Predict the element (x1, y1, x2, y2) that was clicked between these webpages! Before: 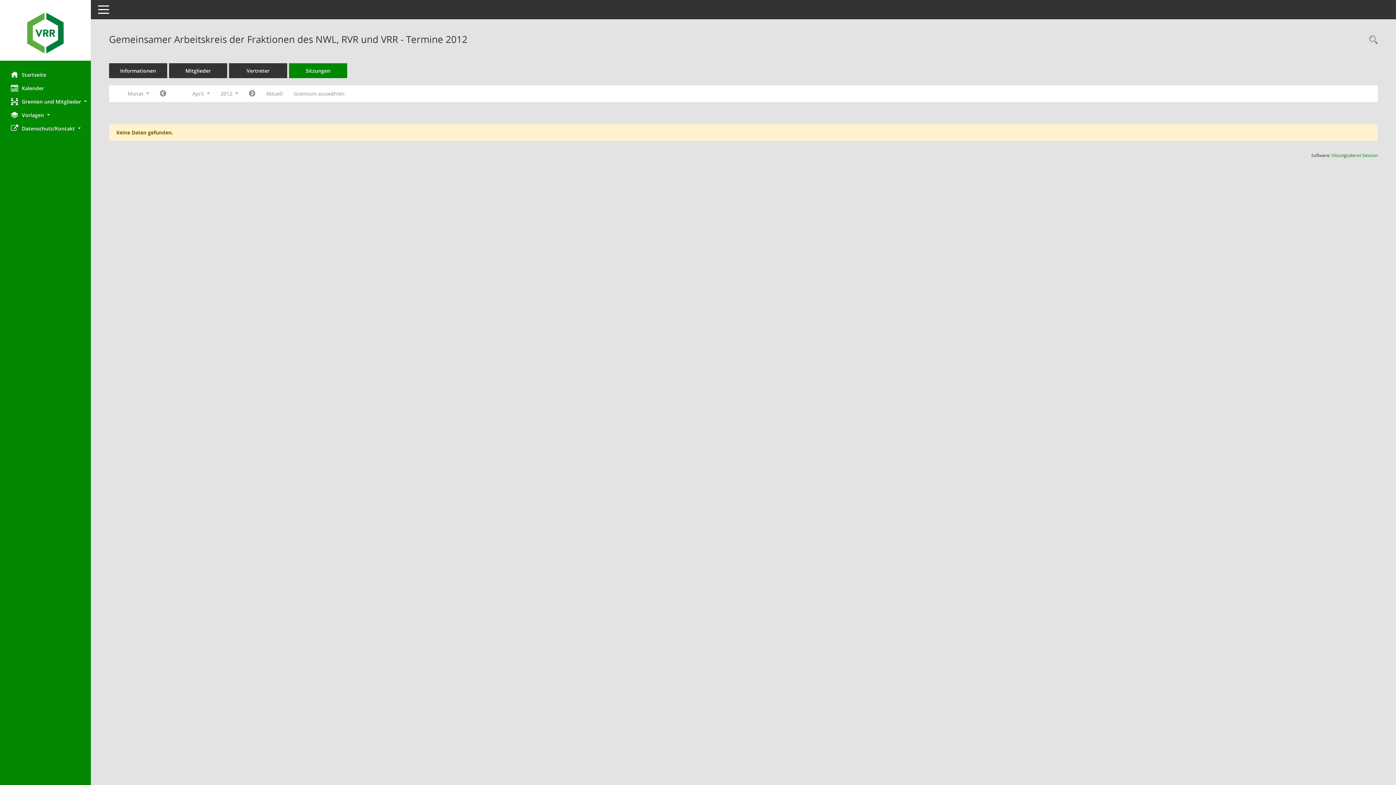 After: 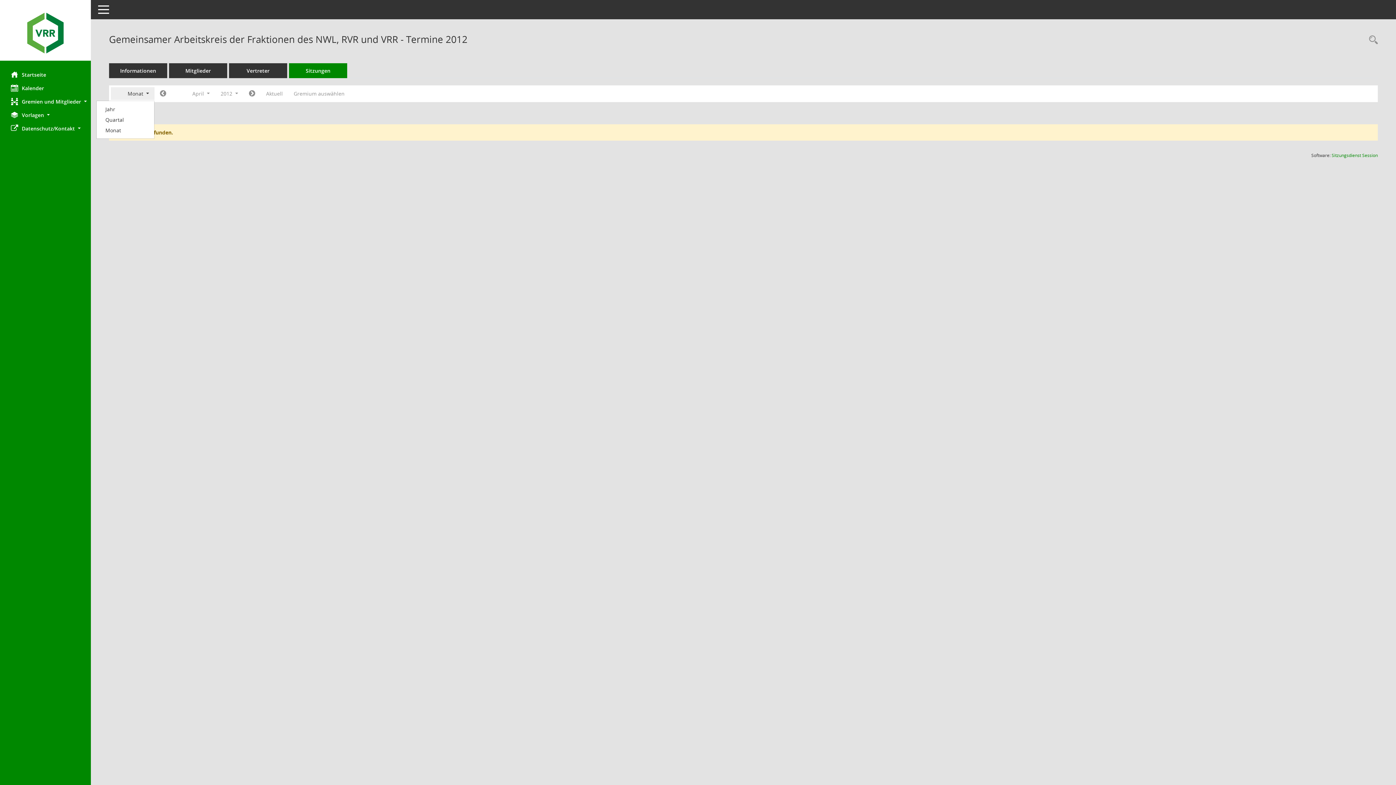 Action: bbox: (110, 87, 154, 100) label: Monat 